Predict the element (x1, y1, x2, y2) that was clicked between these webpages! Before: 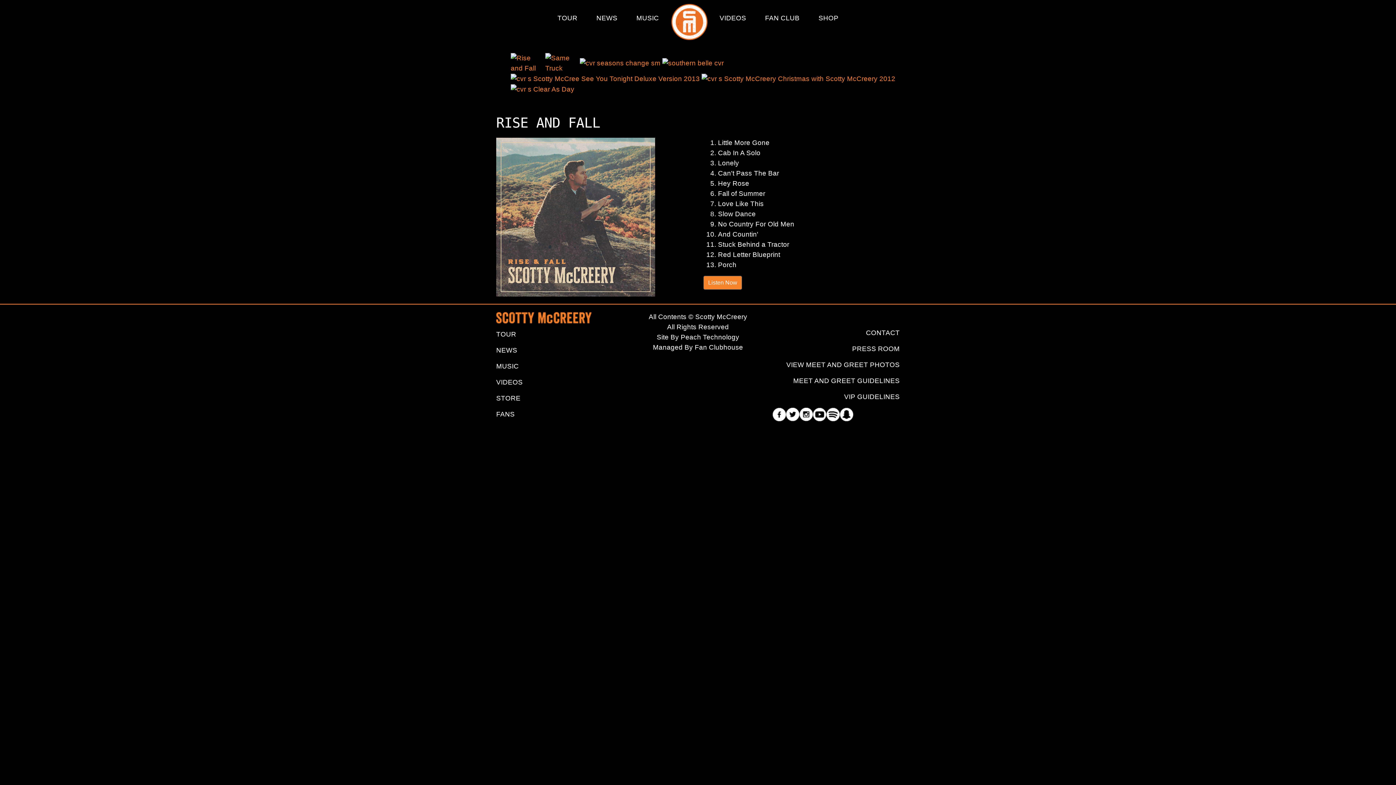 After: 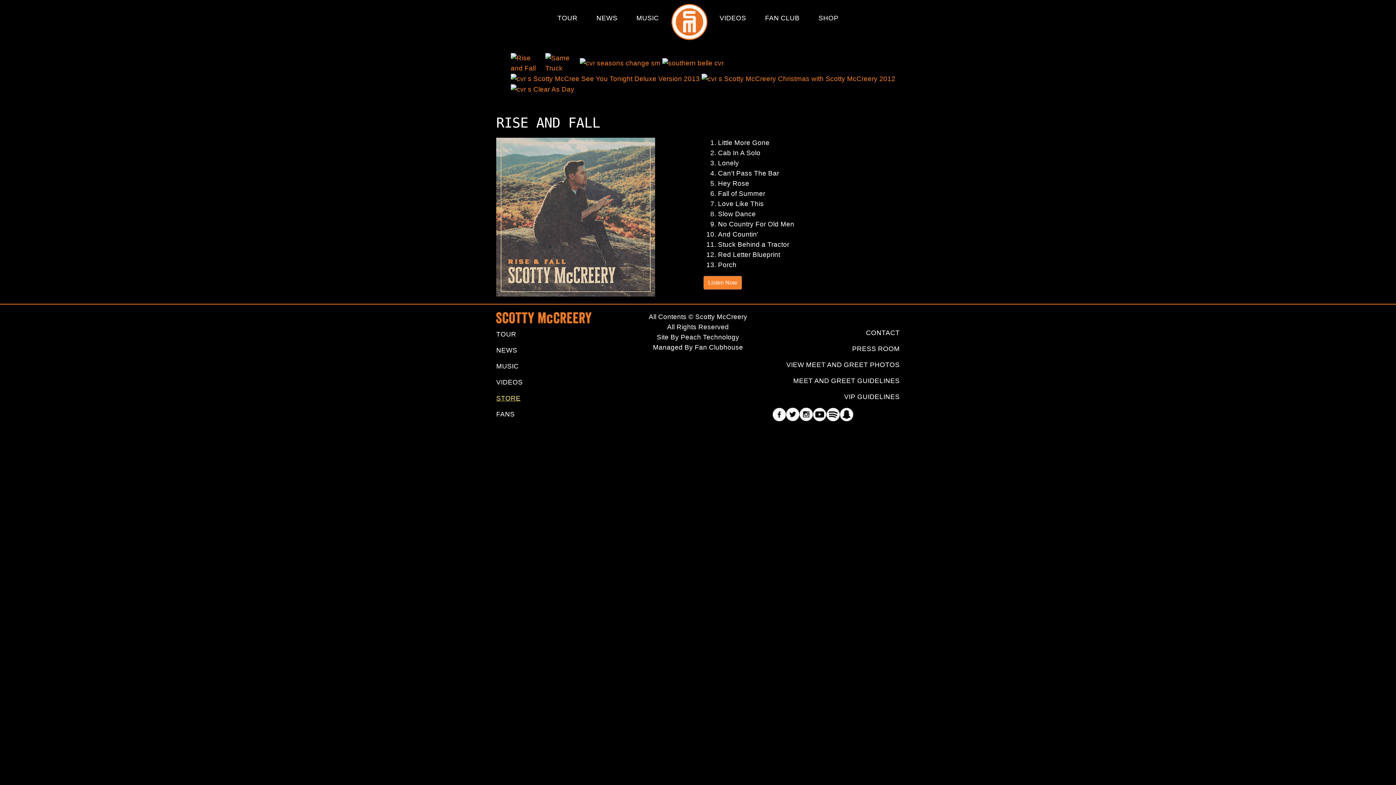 Action: label: STORE bbox: (496, 394, 520, 402)